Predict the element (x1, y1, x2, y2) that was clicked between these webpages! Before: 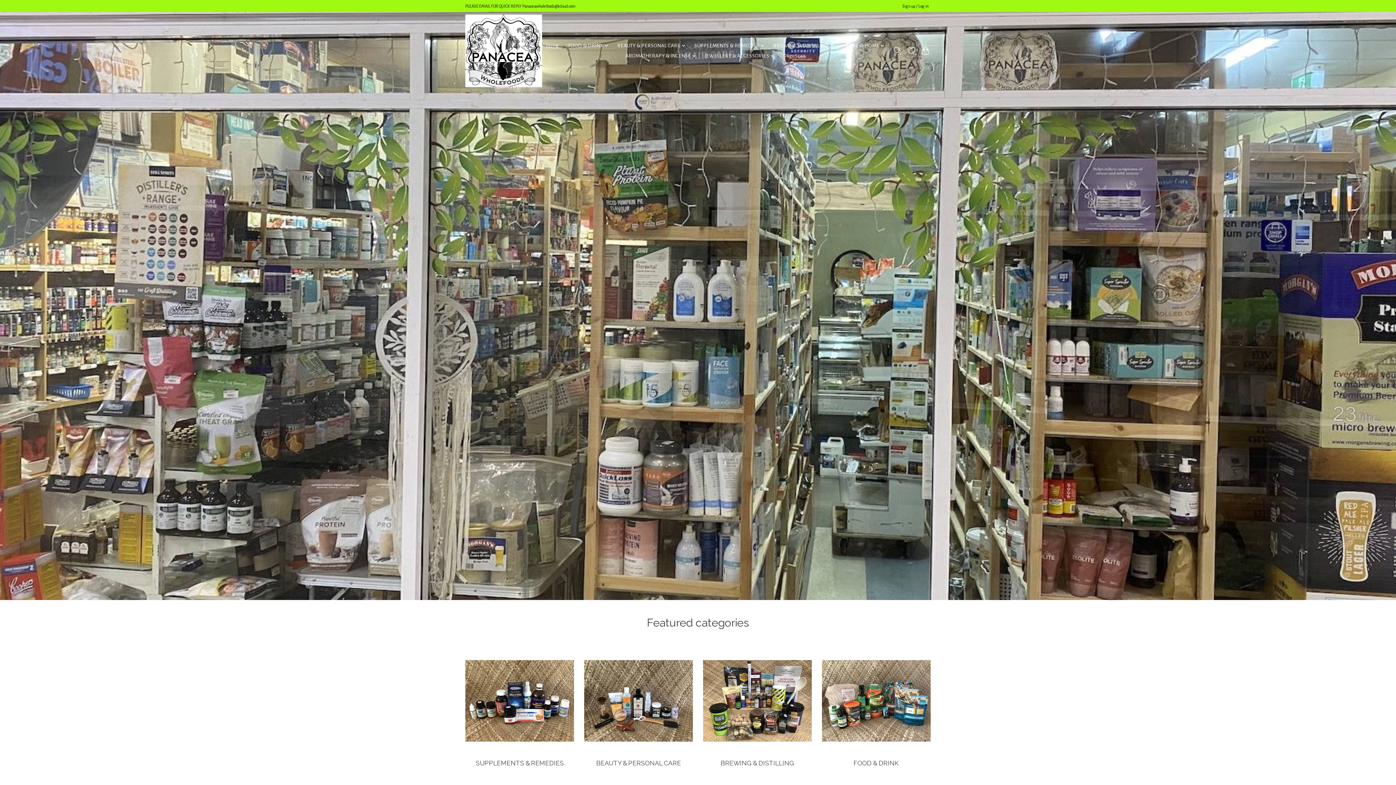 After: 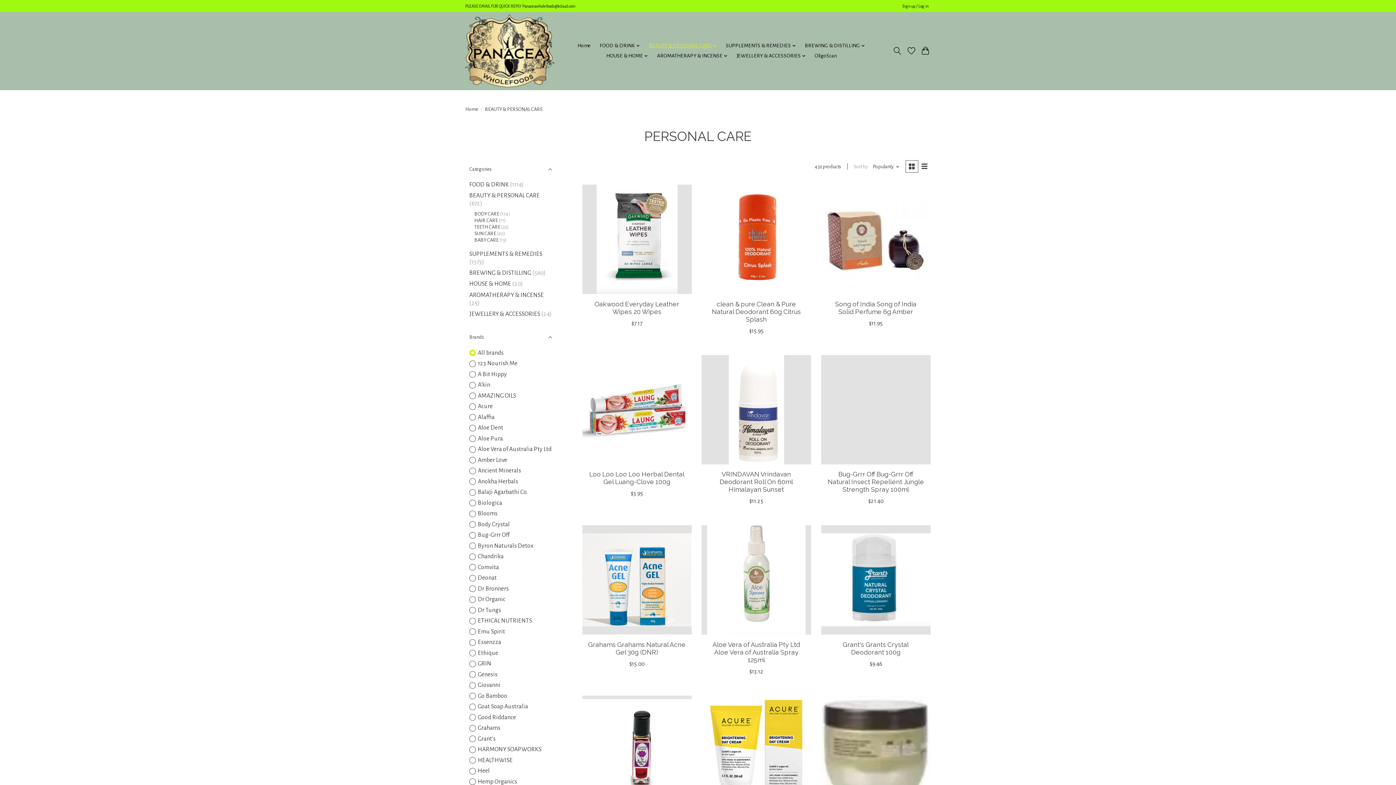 Action: bbox: (596, 759, 681, 767) label: BEAUTY & PERSONAL CARE